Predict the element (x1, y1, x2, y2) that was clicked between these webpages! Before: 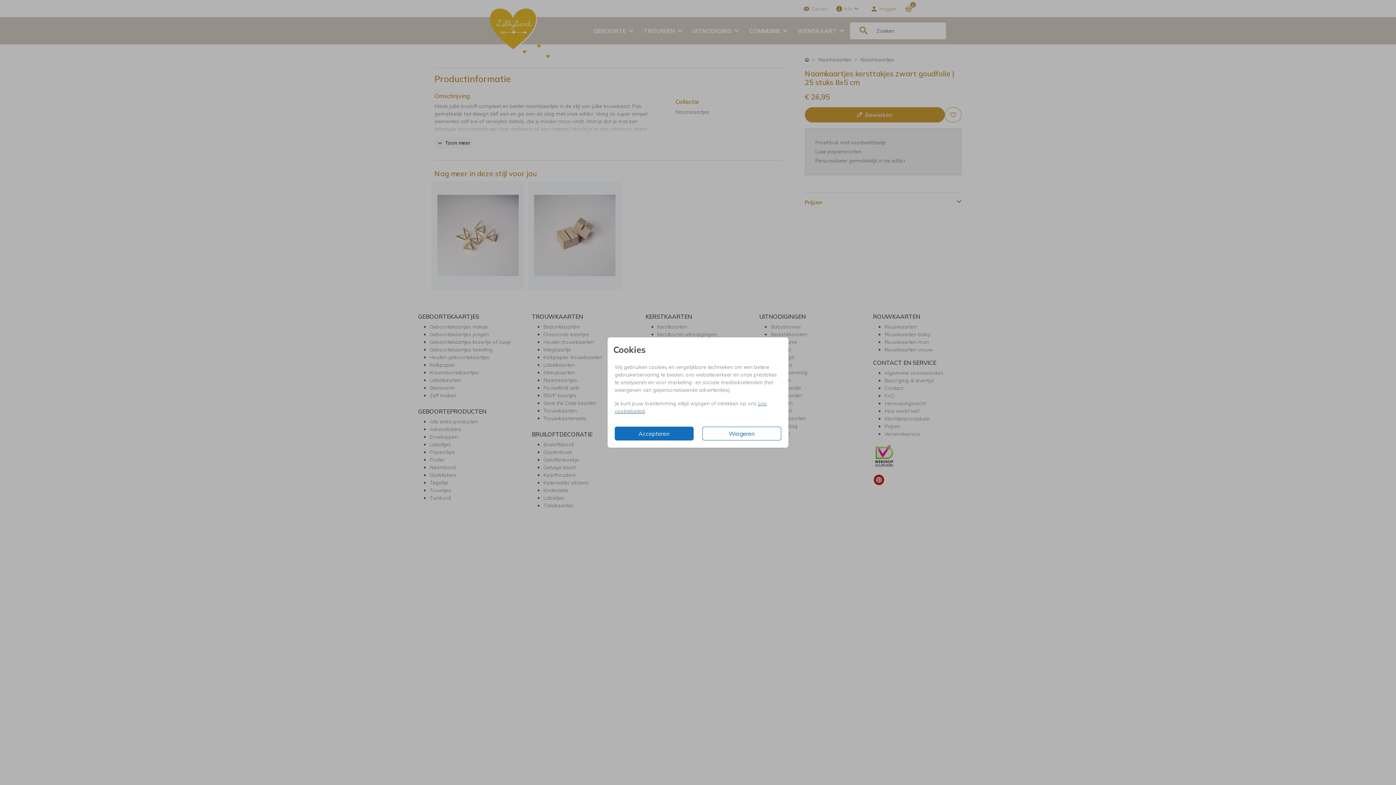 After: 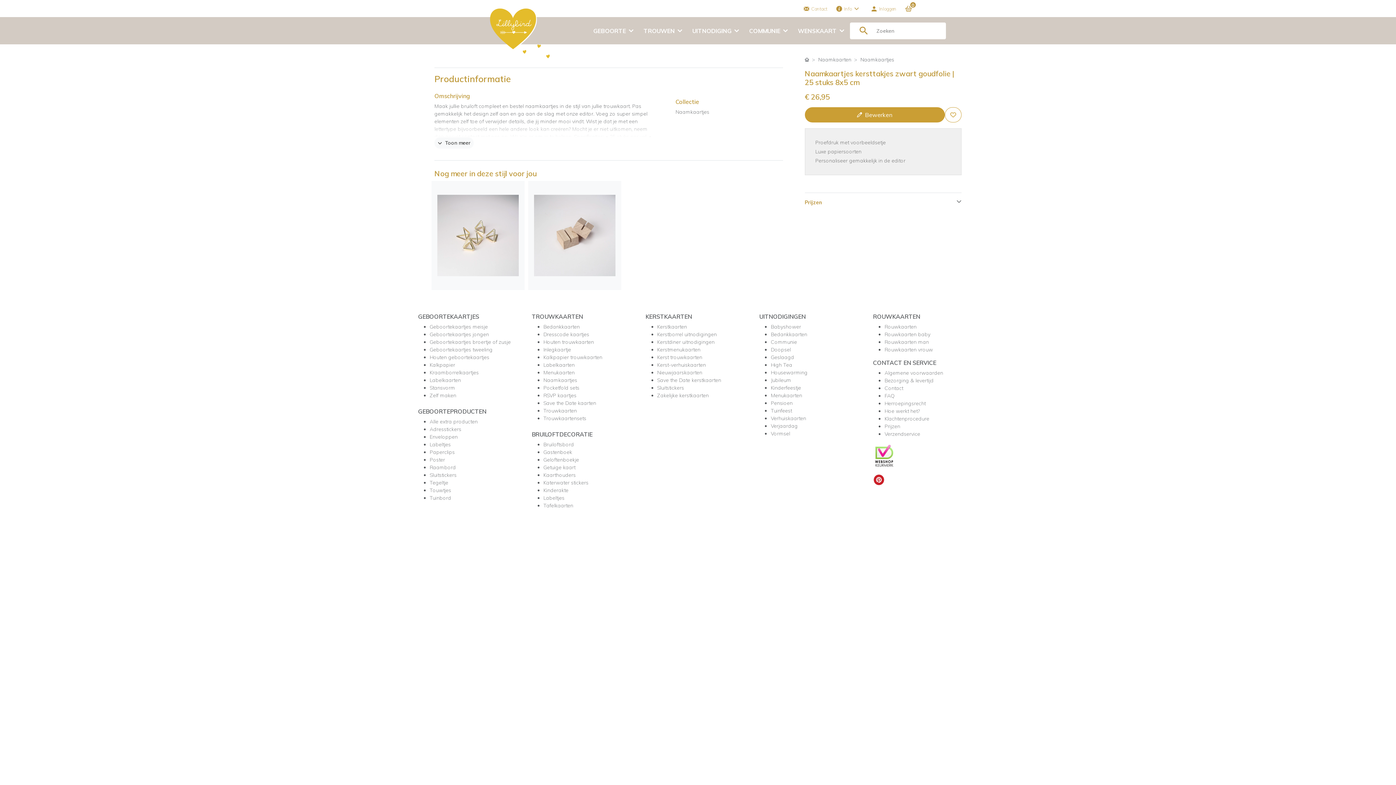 Action: bbox: (702, 426, 781, 440) label: Weigeren